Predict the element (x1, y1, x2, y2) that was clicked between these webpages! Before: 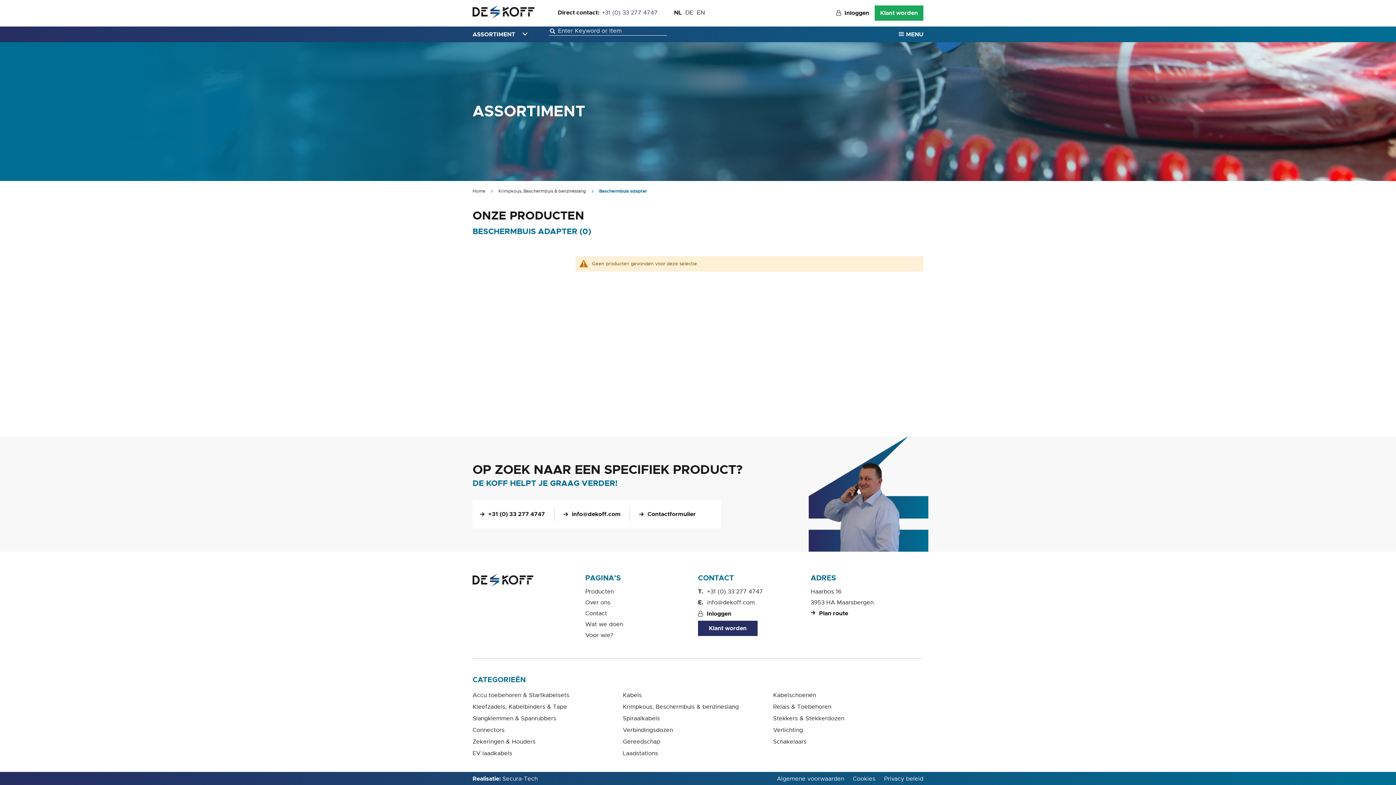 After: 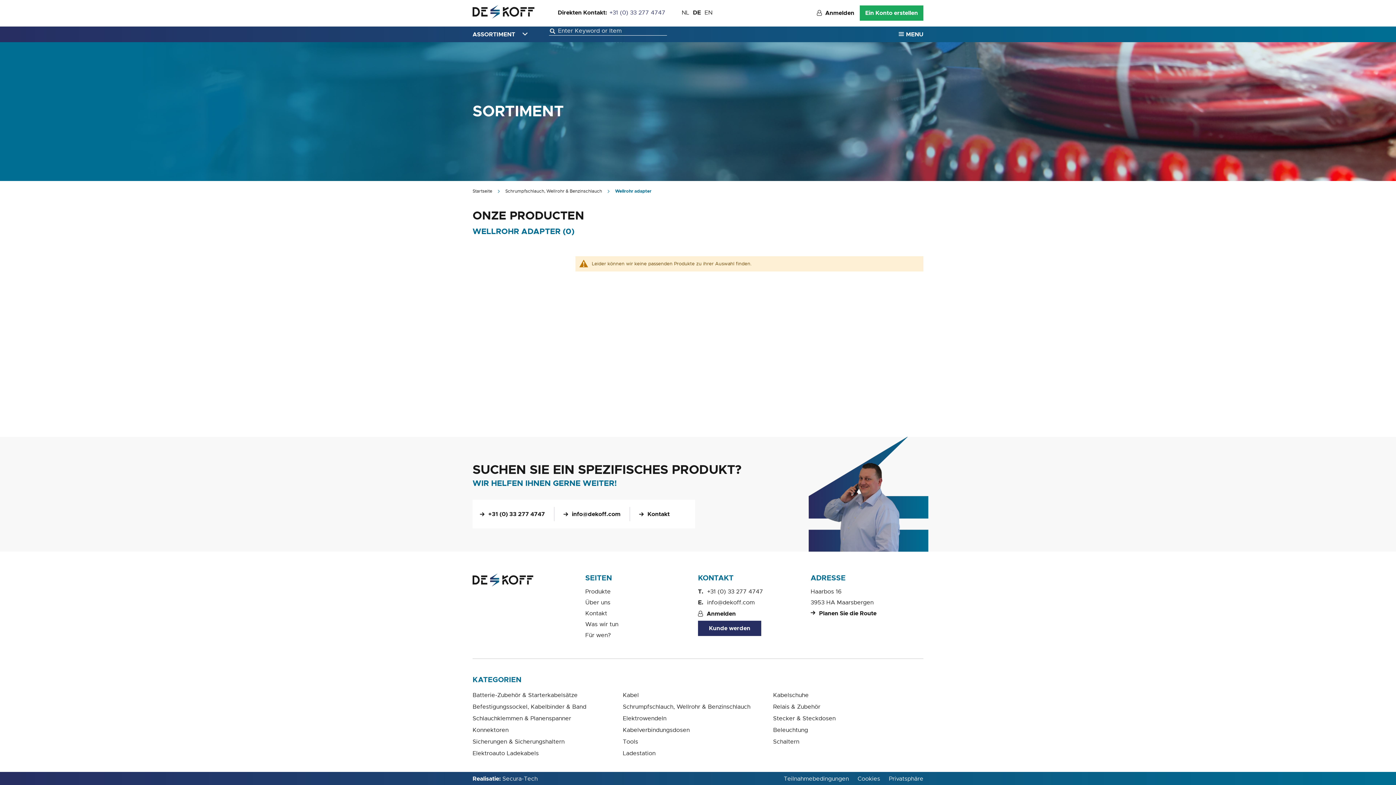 Action: label: DE bbox: (684, 8, 694, 16)